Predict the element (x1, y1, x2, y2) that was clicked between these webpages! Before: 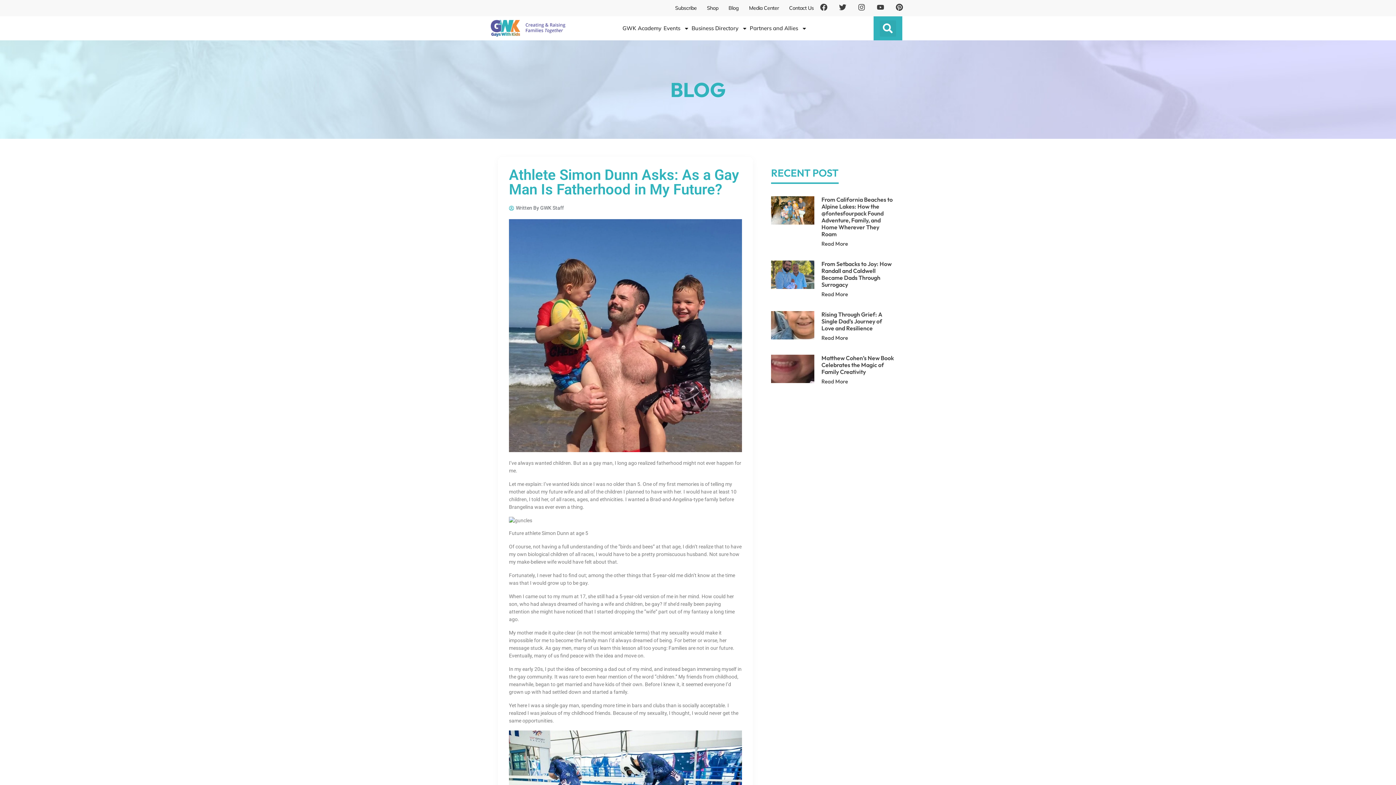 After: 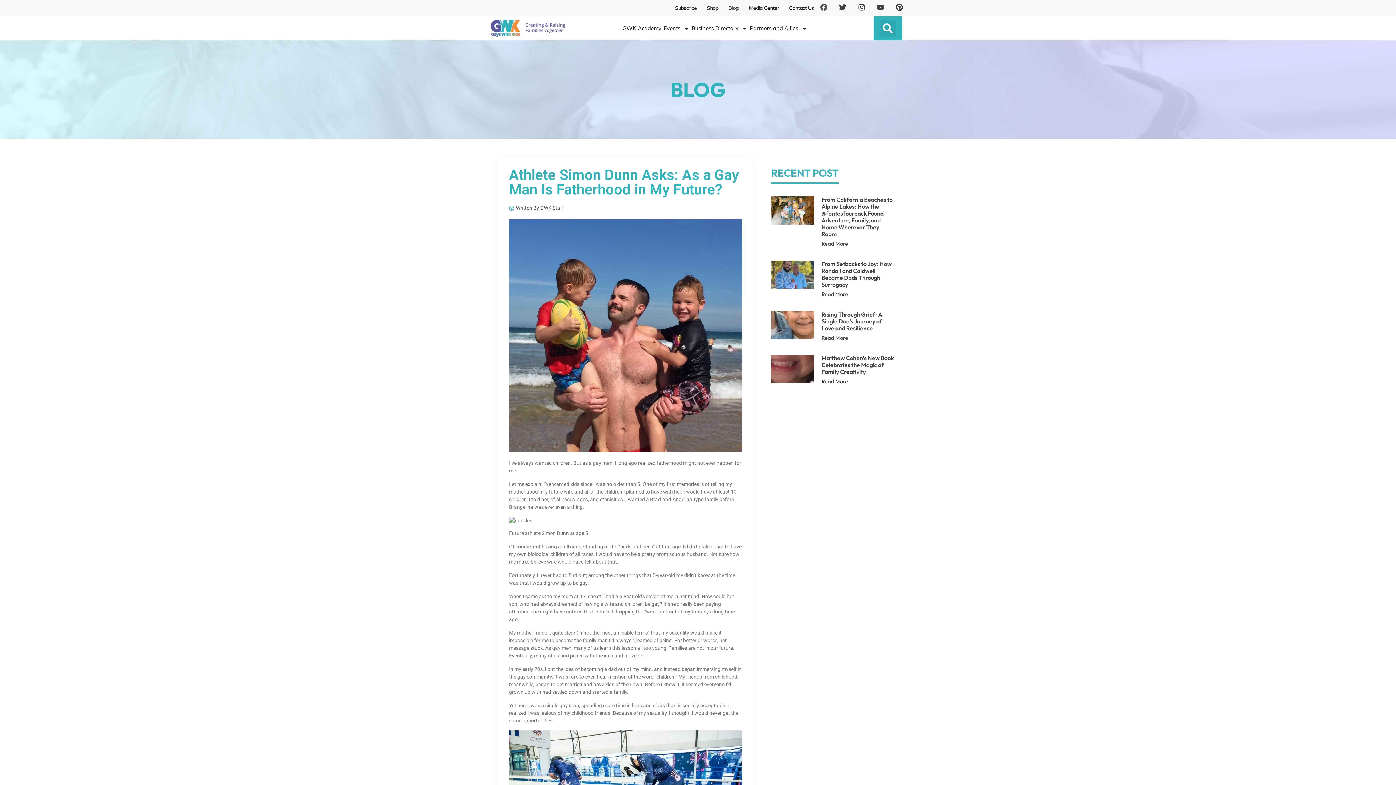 Action: bbox: (820, 3, 827, 10) label: Facebook